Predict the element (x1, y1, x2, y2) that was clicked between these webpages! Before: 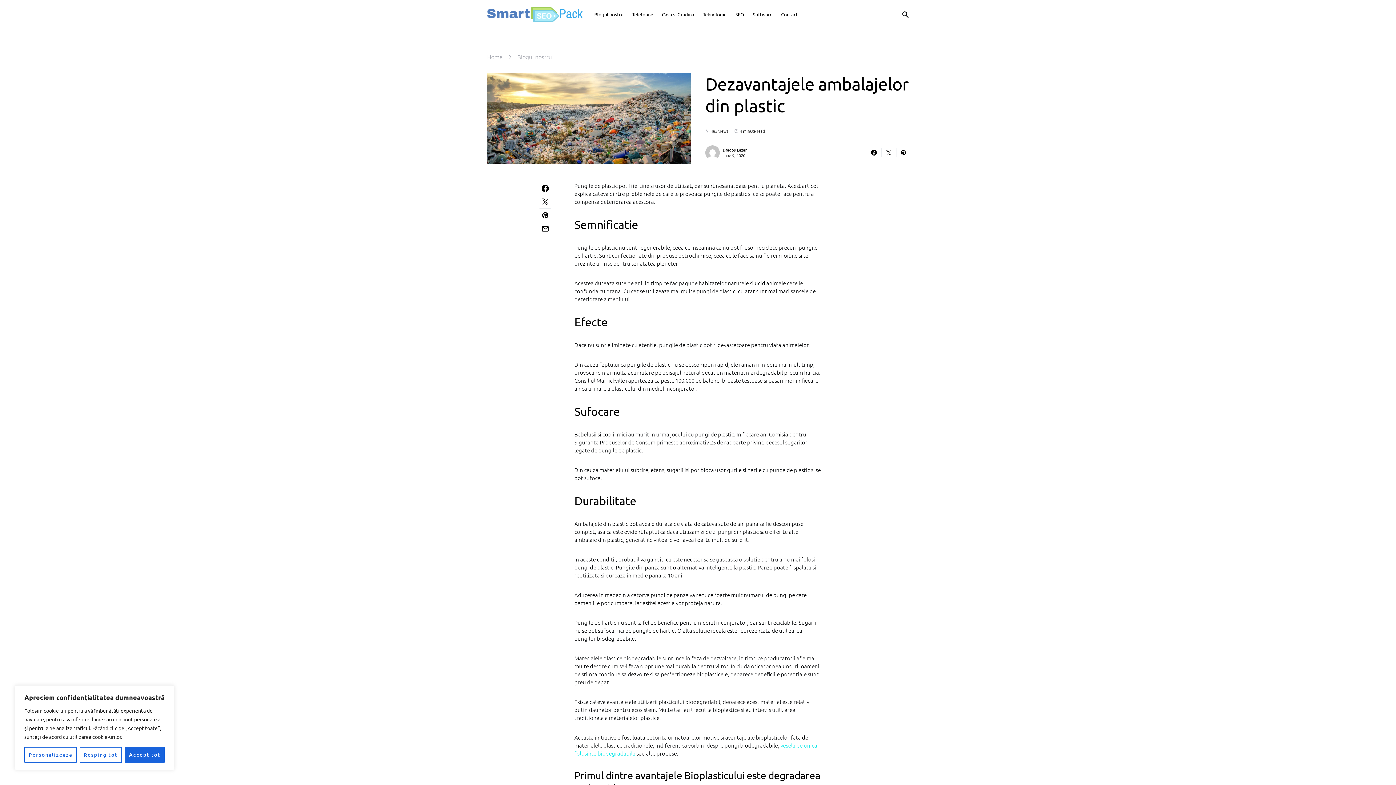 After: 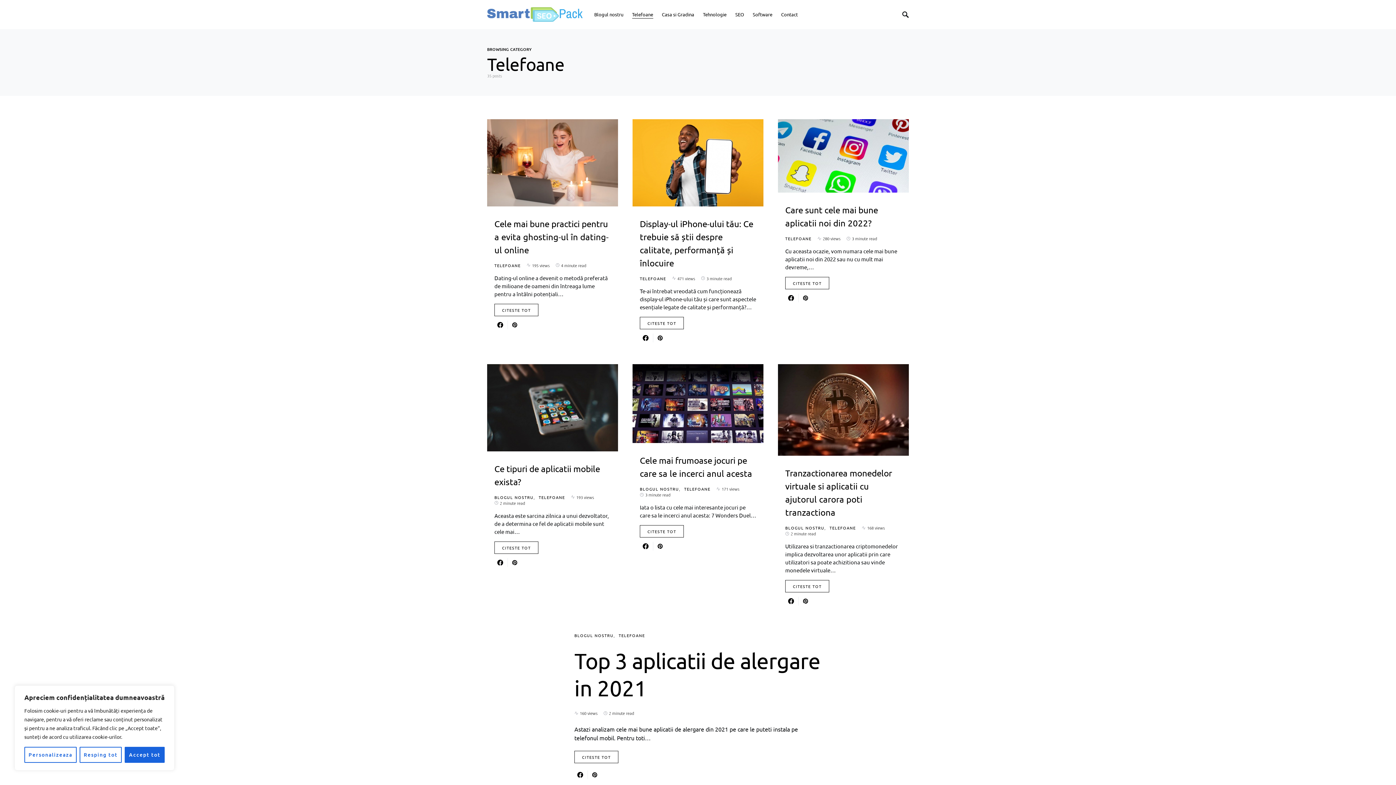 Action: bbox: (627, 0, 657, 28) label: Telefoane